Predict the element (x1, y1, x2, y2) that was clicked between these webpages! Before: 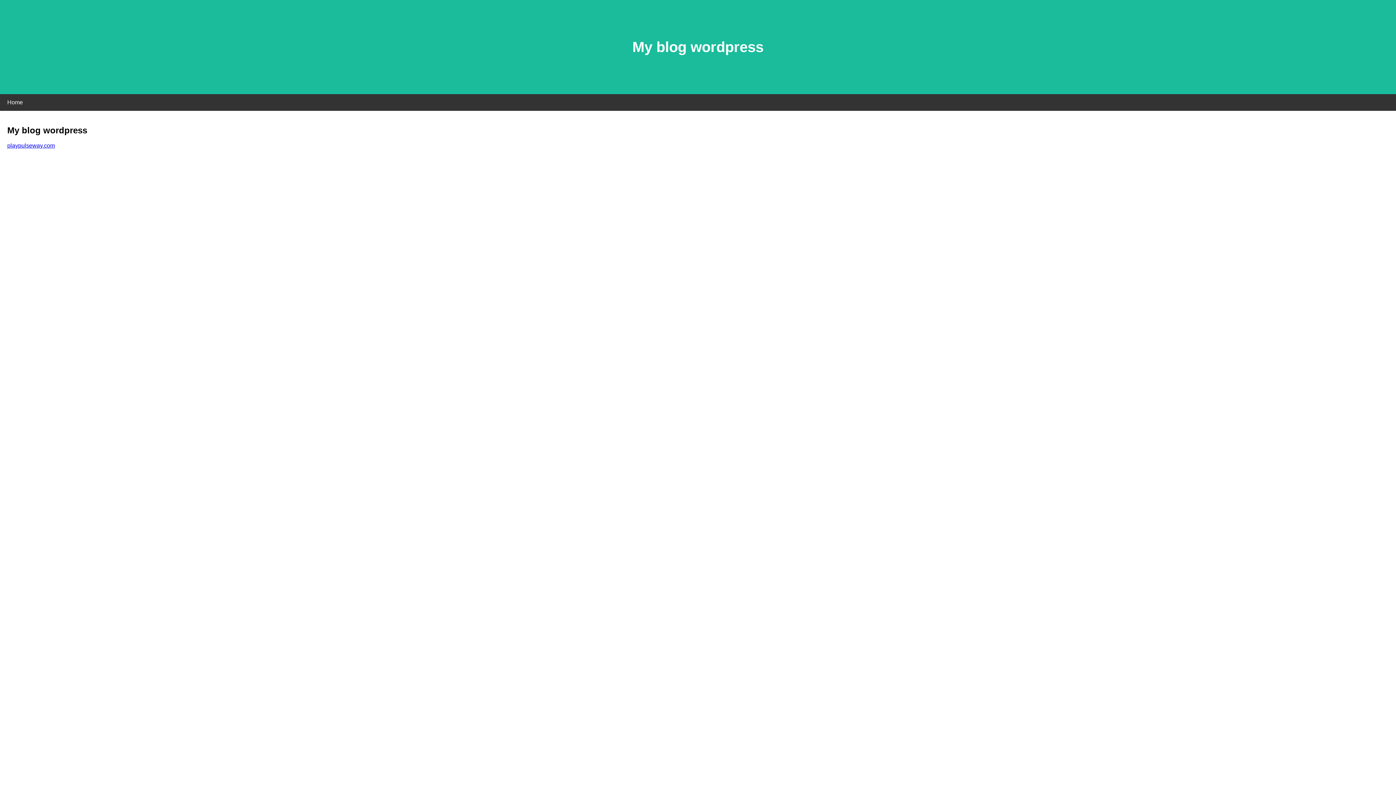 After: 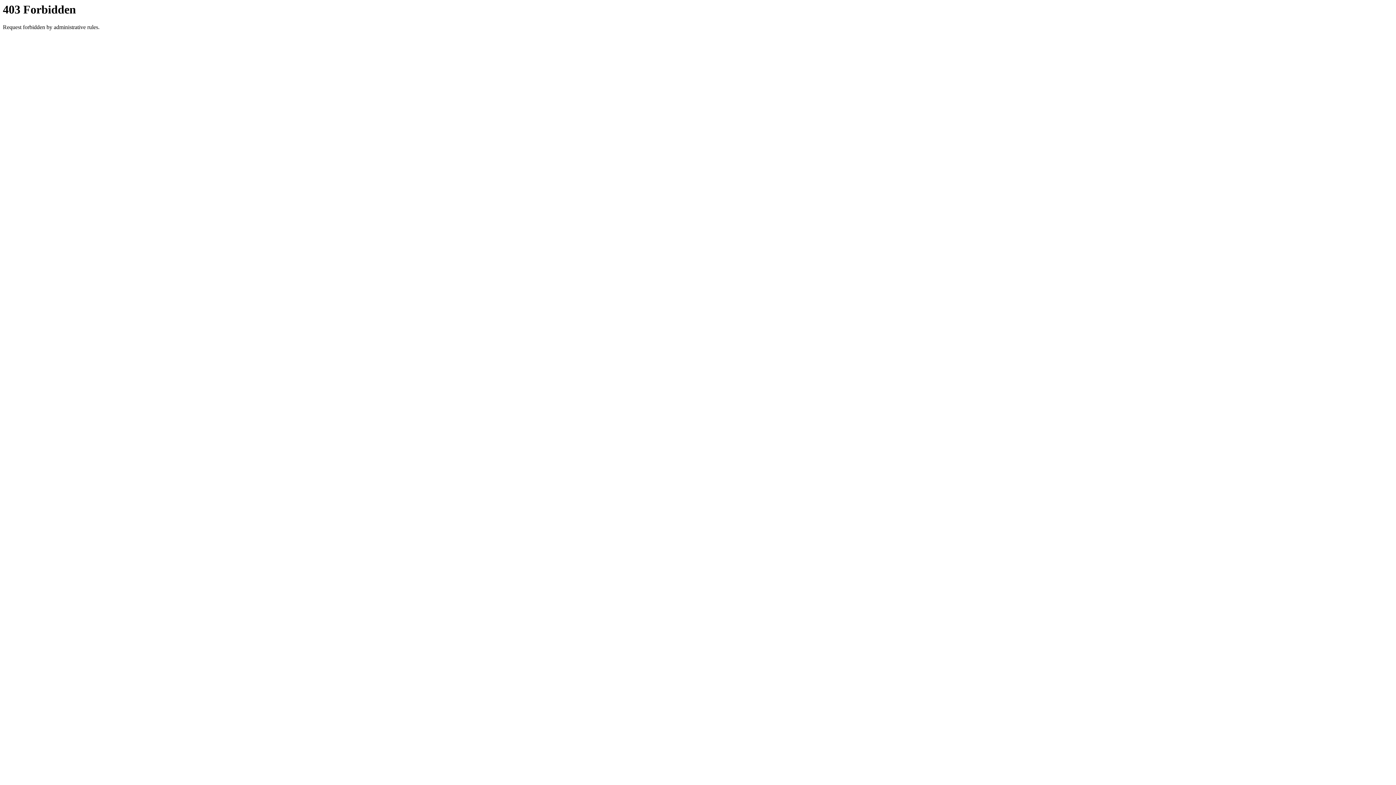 Action: label: playpulseway.com bbox: (7, 142, 54, 148)